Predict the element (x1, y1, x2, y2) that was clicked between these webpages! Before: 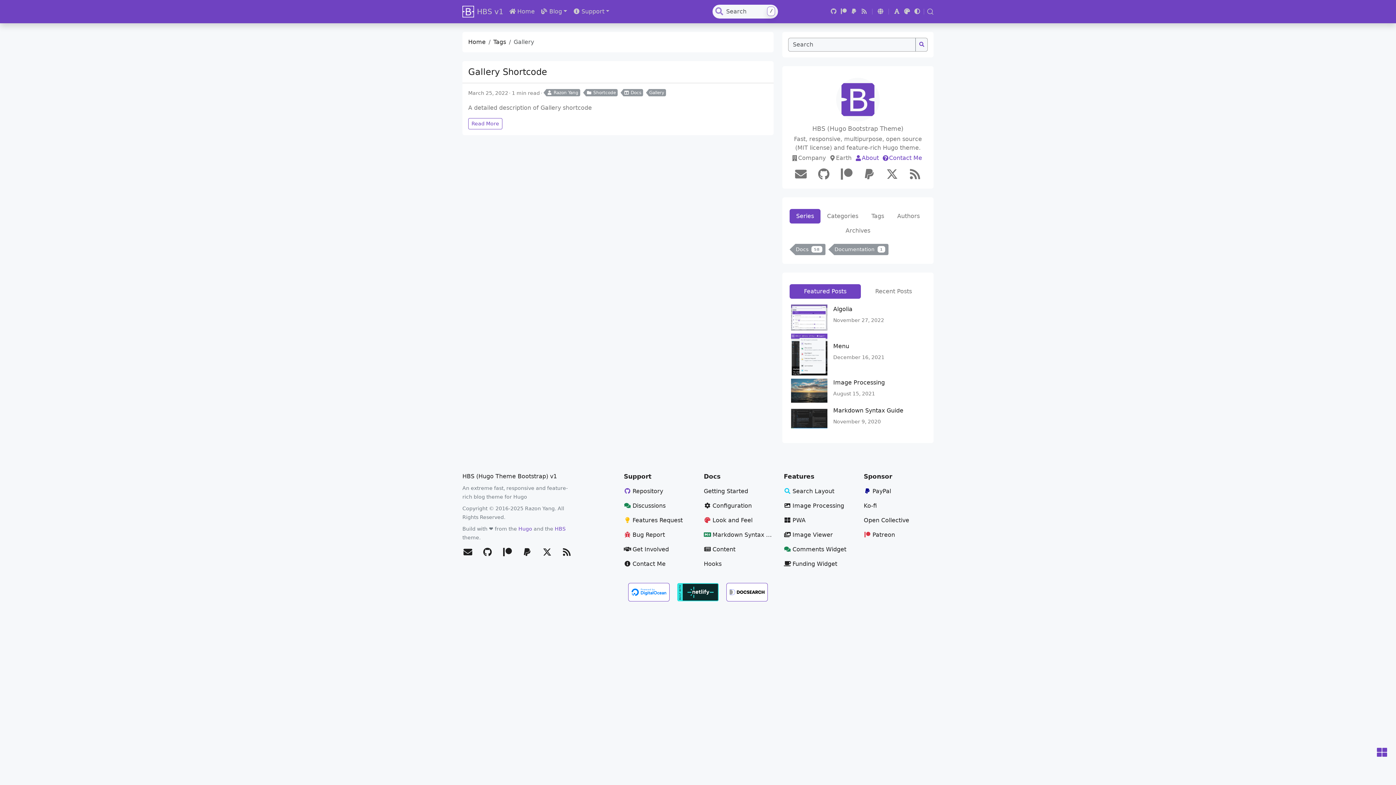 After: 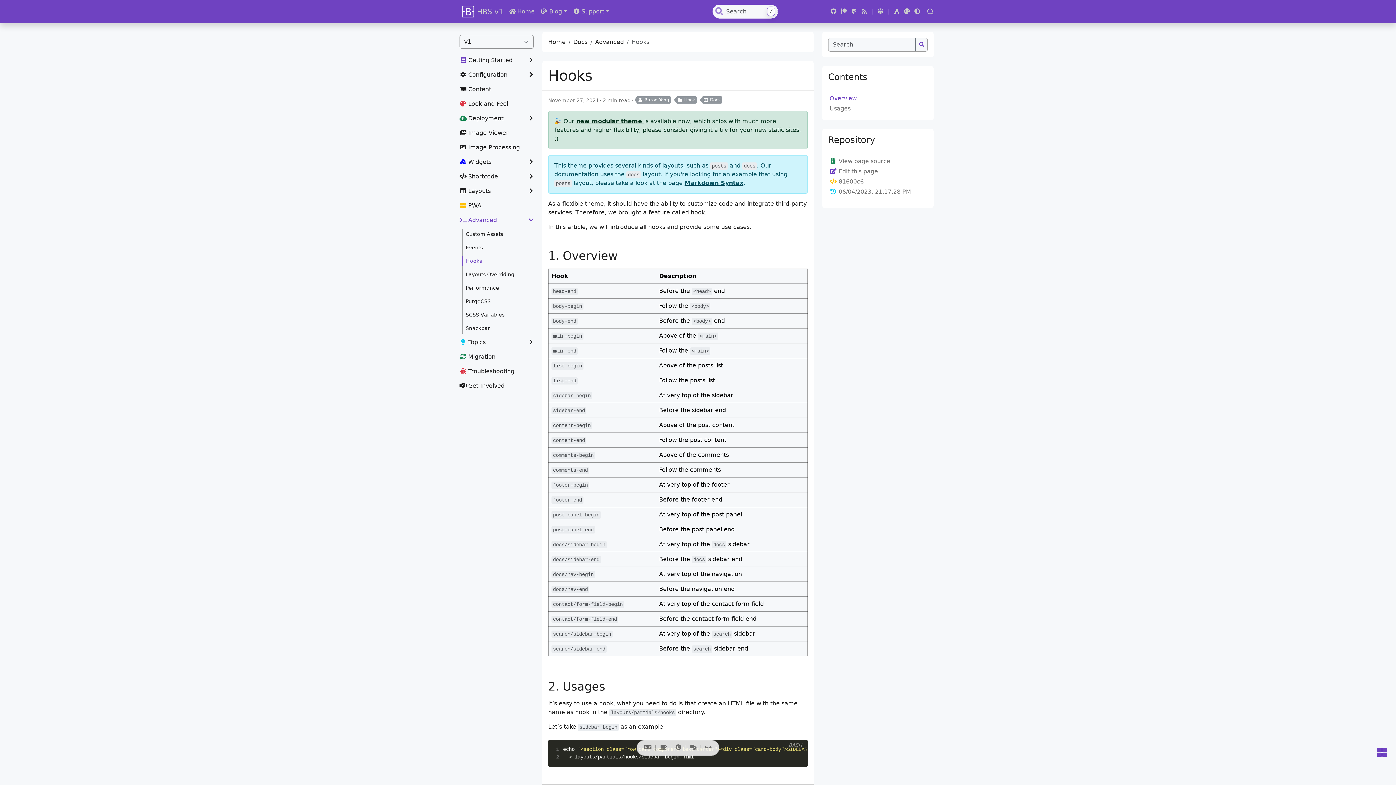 Action: bbox: (698, 556, 778, 571) label: Hooks